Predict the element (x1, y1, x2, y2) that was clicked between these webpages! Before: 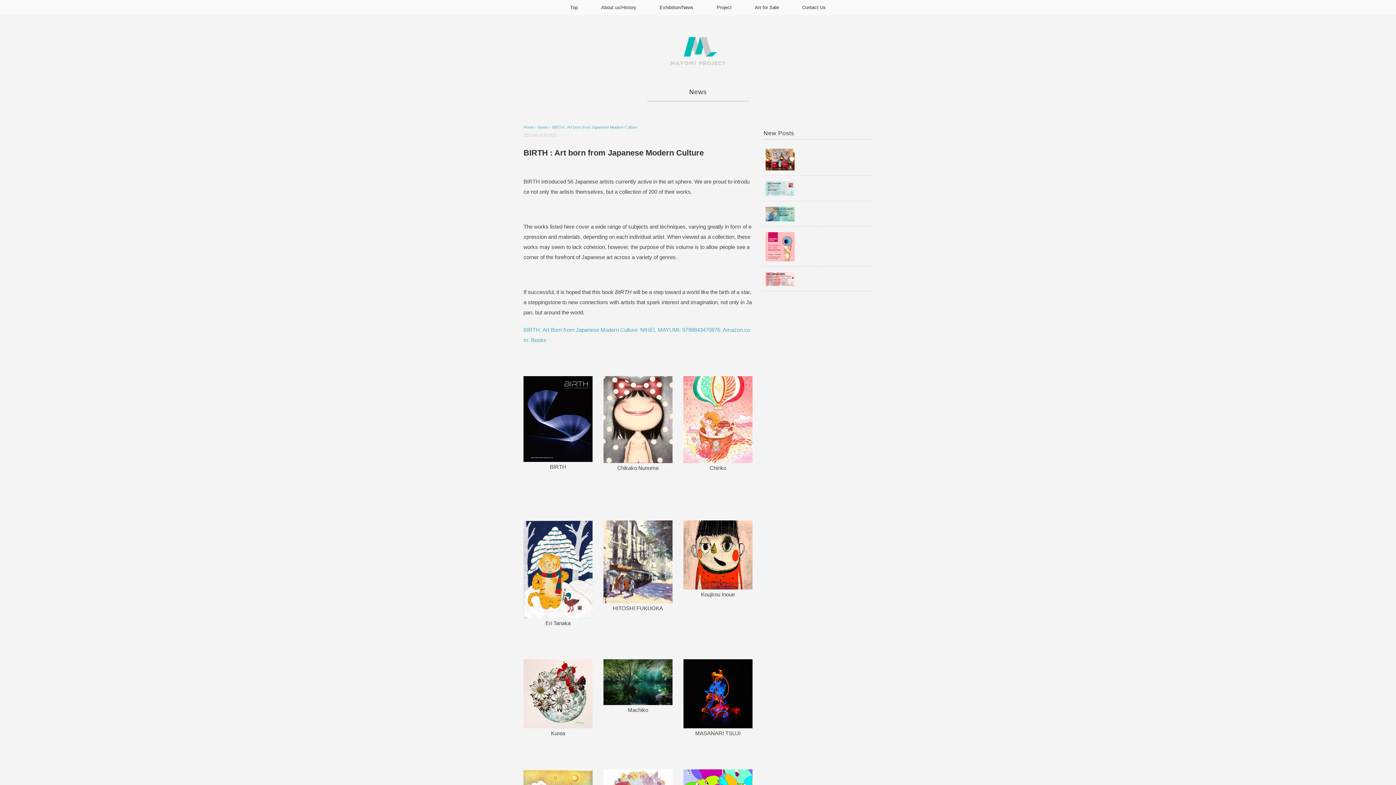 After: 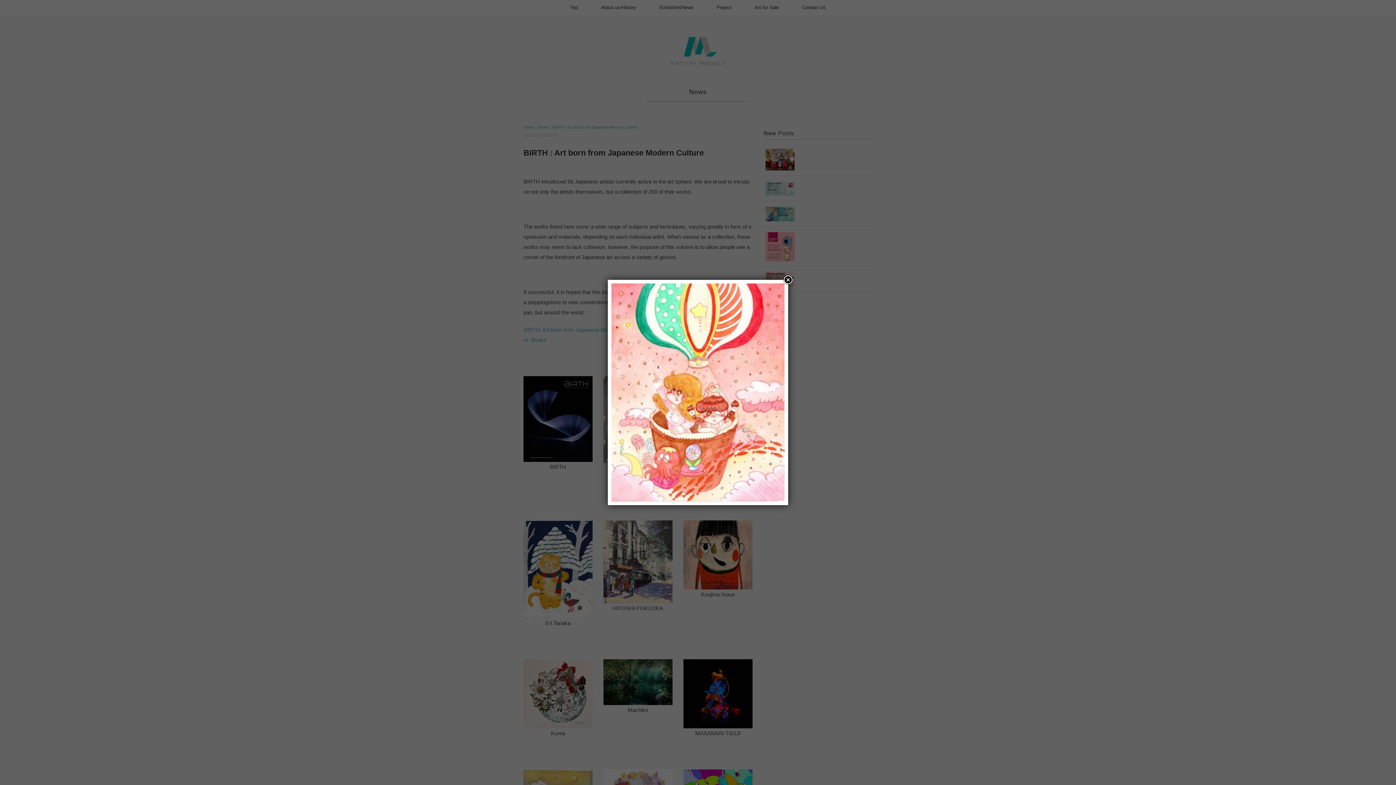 Action: bbox: (683, 376, 752, 463)